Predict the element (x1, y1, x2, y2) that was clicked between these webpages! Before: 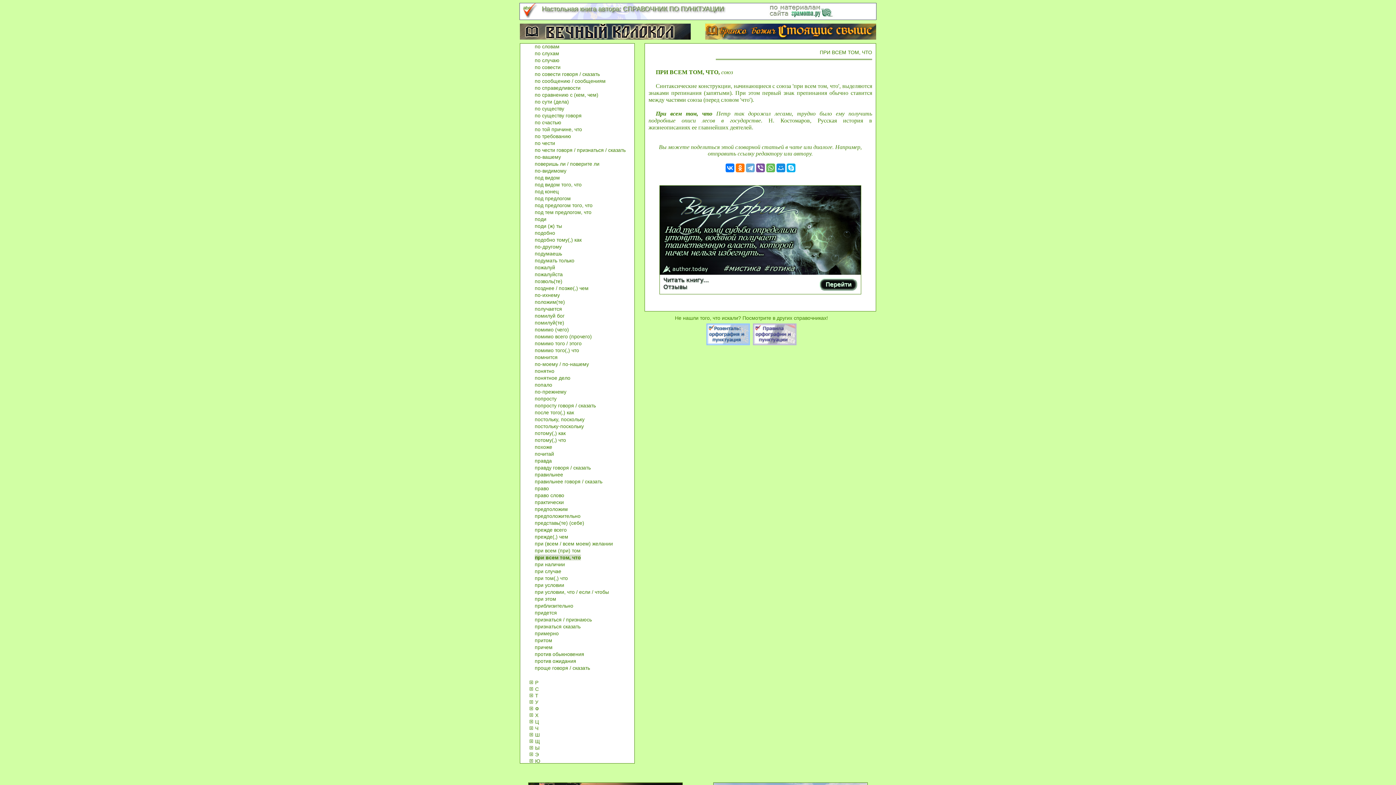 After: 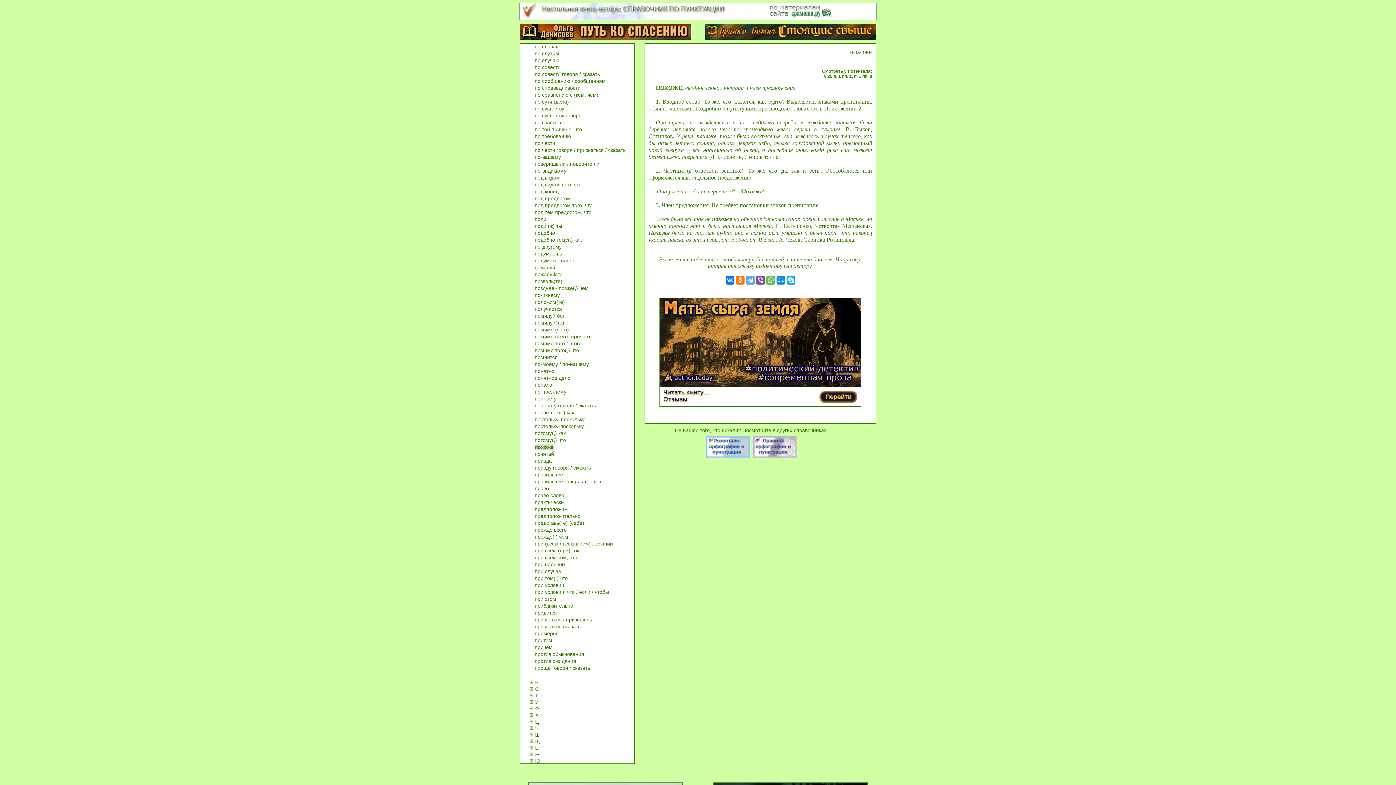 Action: label: похоже bbox: (534, 444, 552, 450)